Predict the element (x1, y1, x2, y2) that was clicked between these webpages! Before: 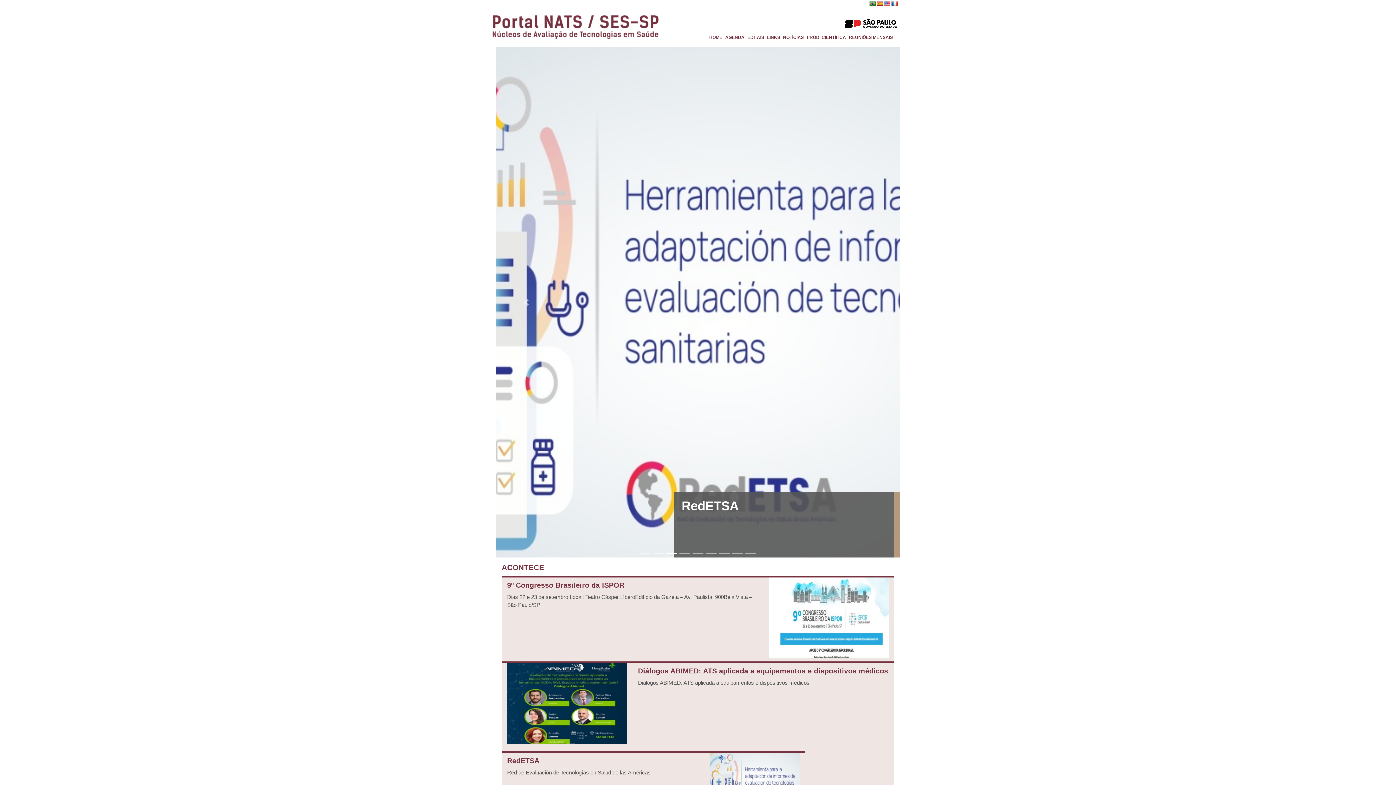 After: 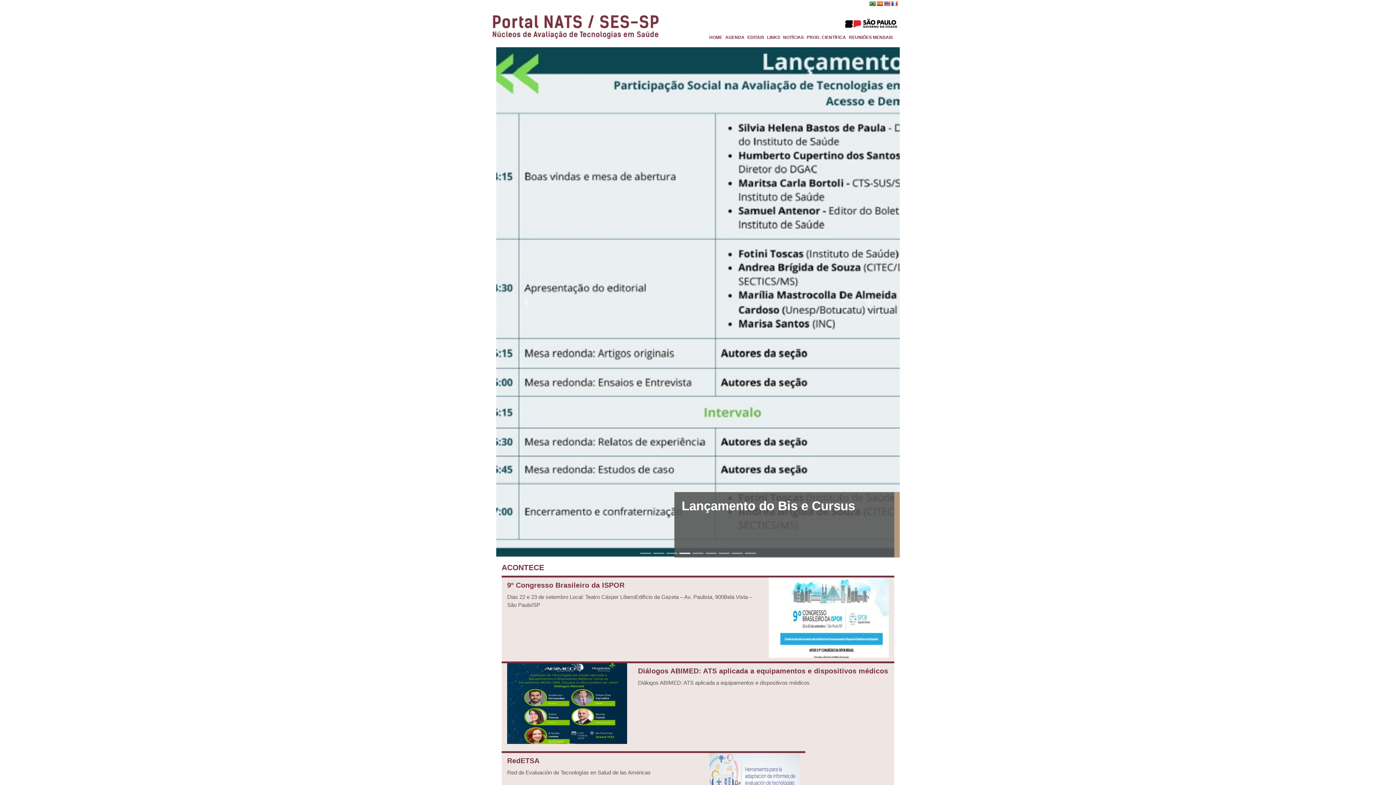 Action: bbox: (490, 12, 661, 41)